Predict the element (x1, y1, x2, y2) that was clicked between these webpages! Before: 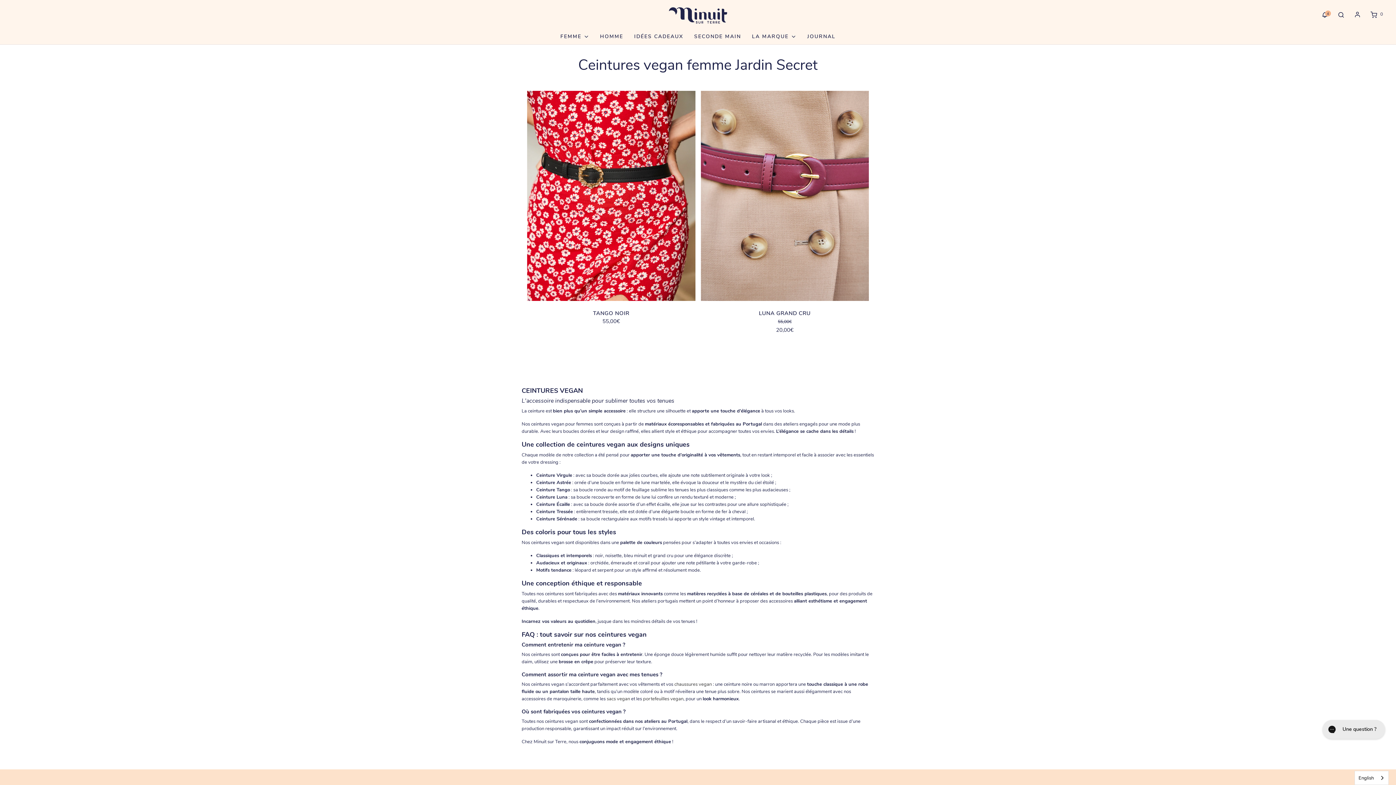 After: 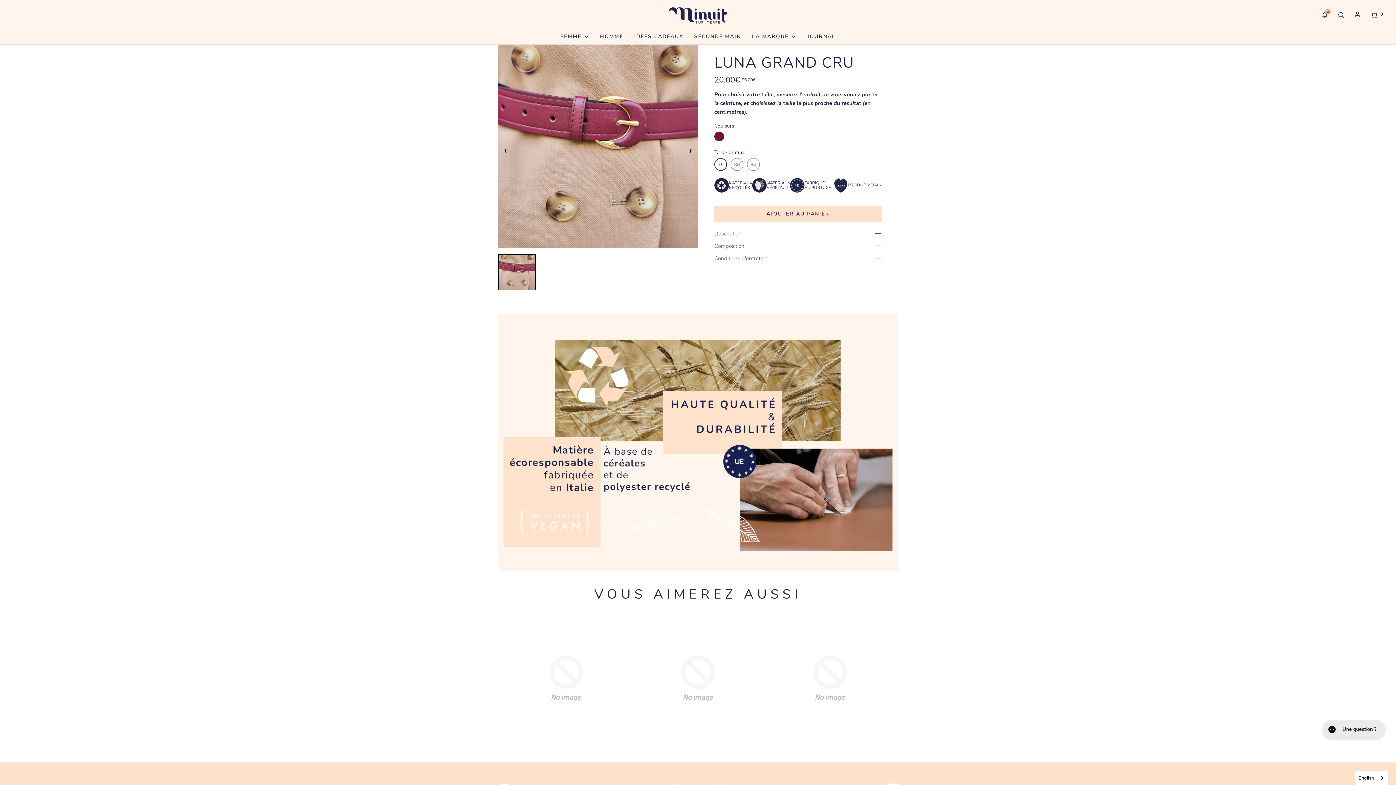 Action: bbox: (700, 191, 869, 199)